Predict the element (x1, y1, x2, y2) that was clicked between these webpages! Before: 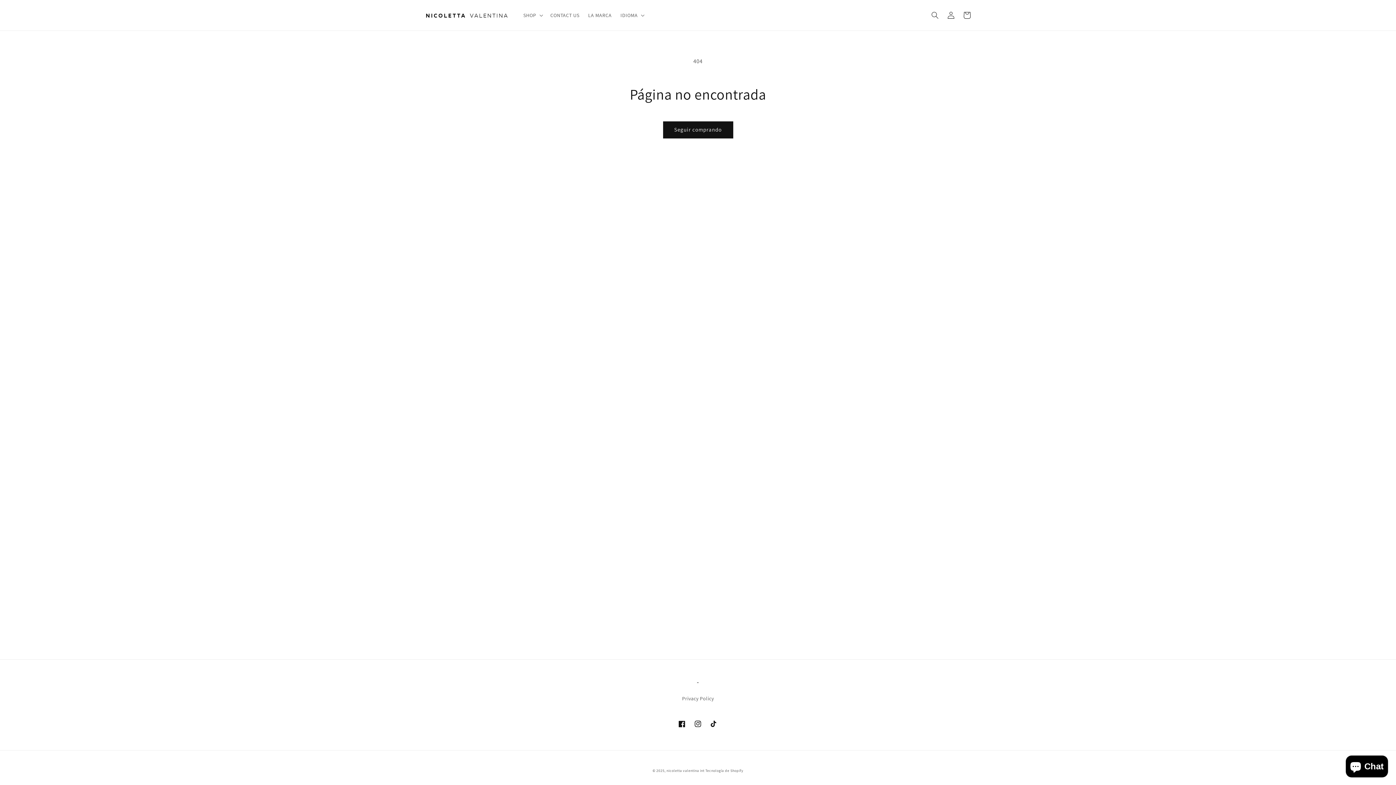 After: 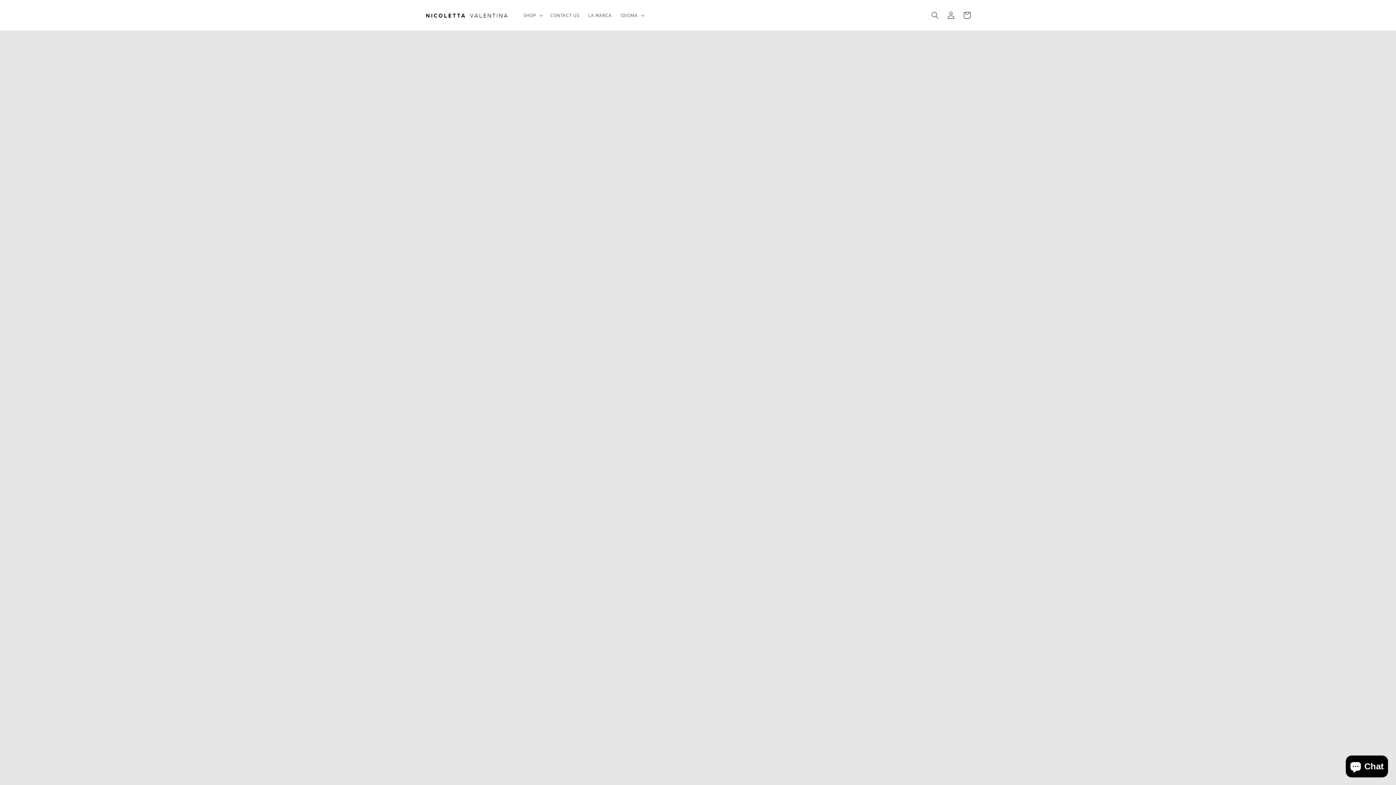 Action: bbox: (422, 7, 511, 22)